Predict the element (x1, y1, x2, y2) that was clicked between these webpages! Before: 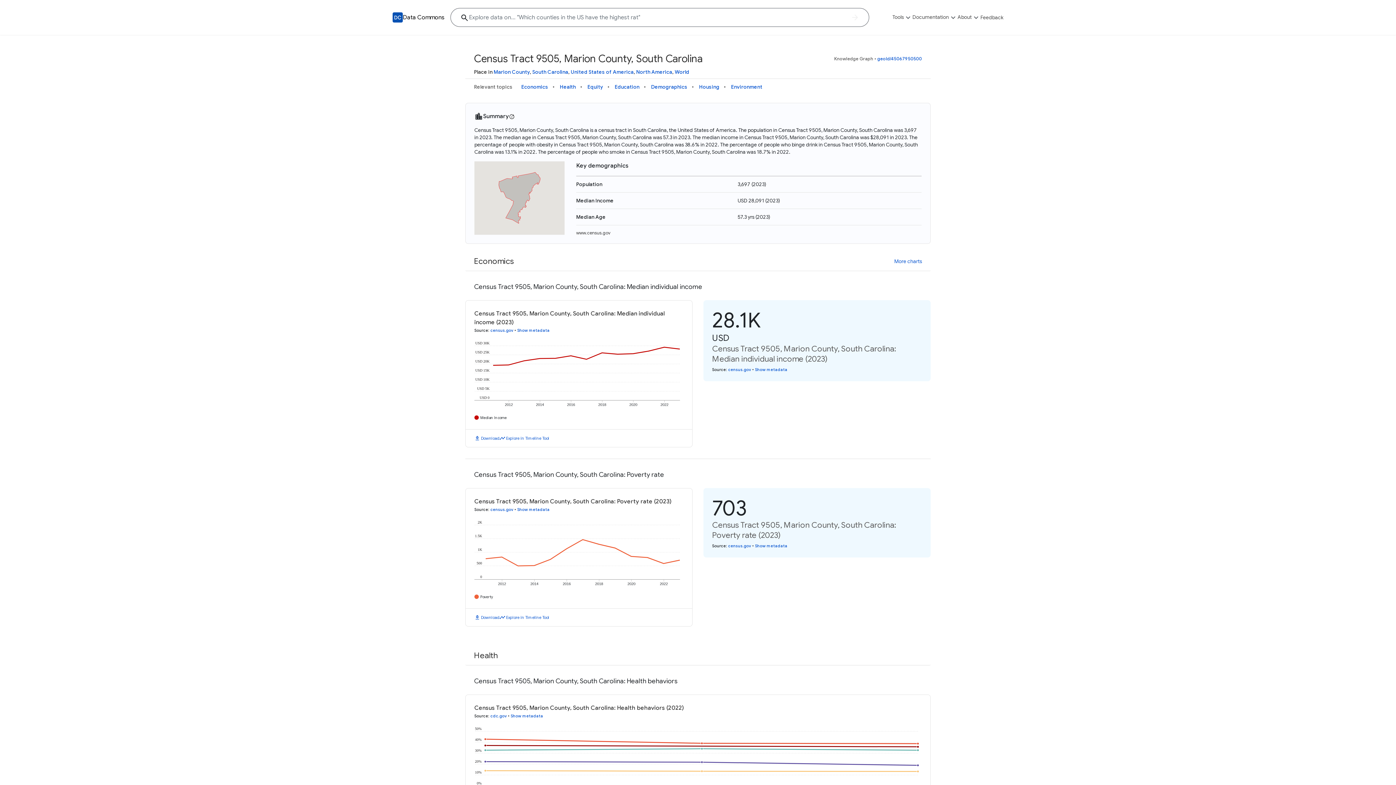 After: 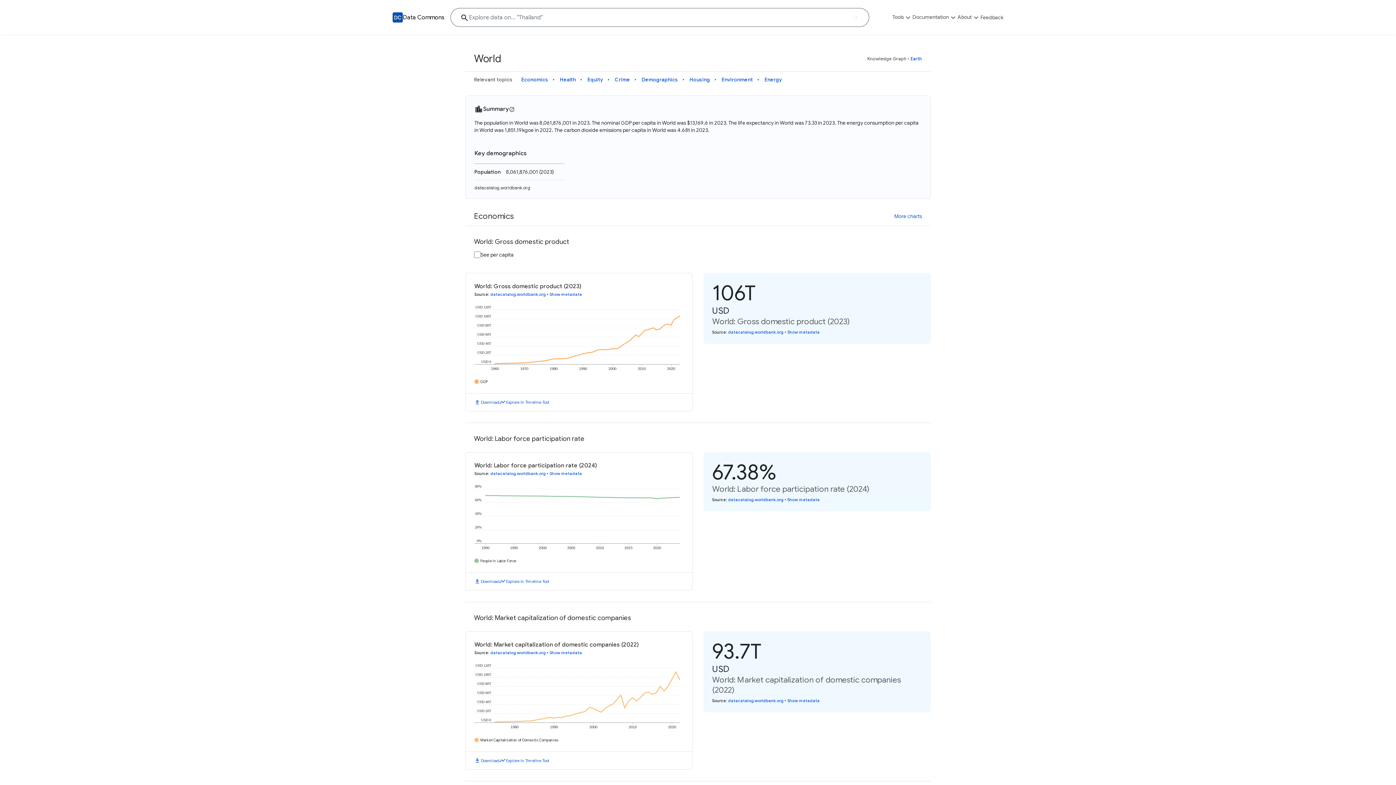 Action: label: World bbox: (674, 68, 689, 75)